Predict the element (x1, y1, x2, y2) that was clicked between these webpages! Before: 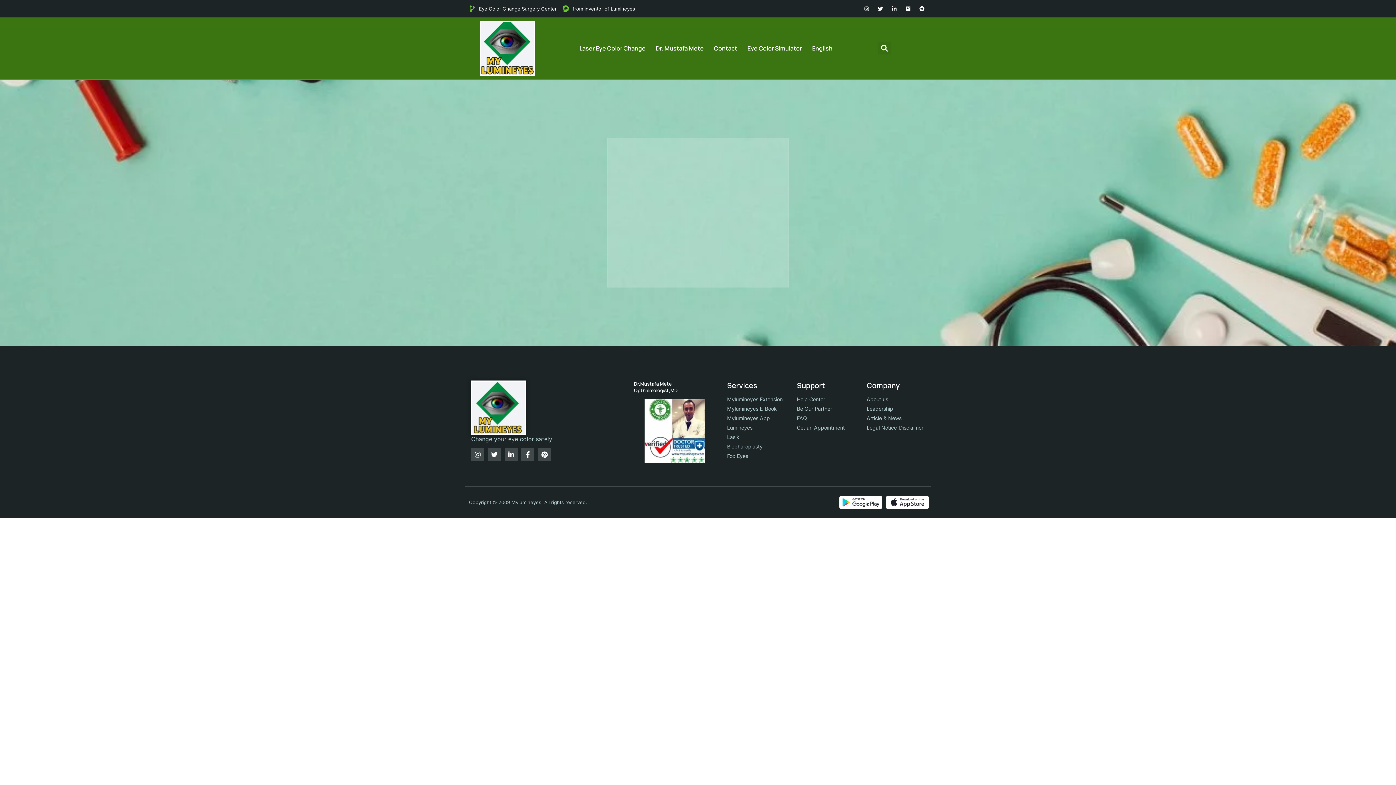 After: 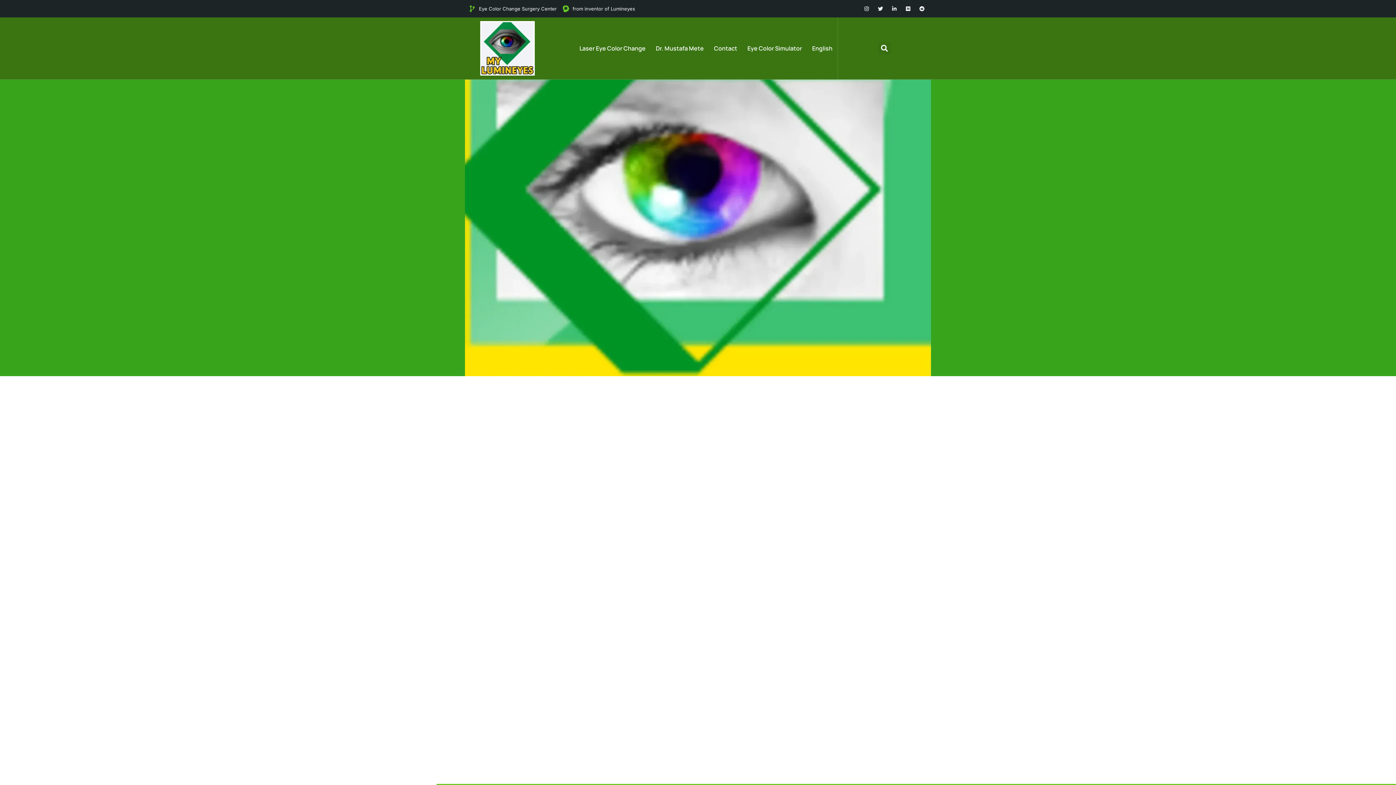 Action: label: Lumineyes bbox: (727, 424, 785, 431)